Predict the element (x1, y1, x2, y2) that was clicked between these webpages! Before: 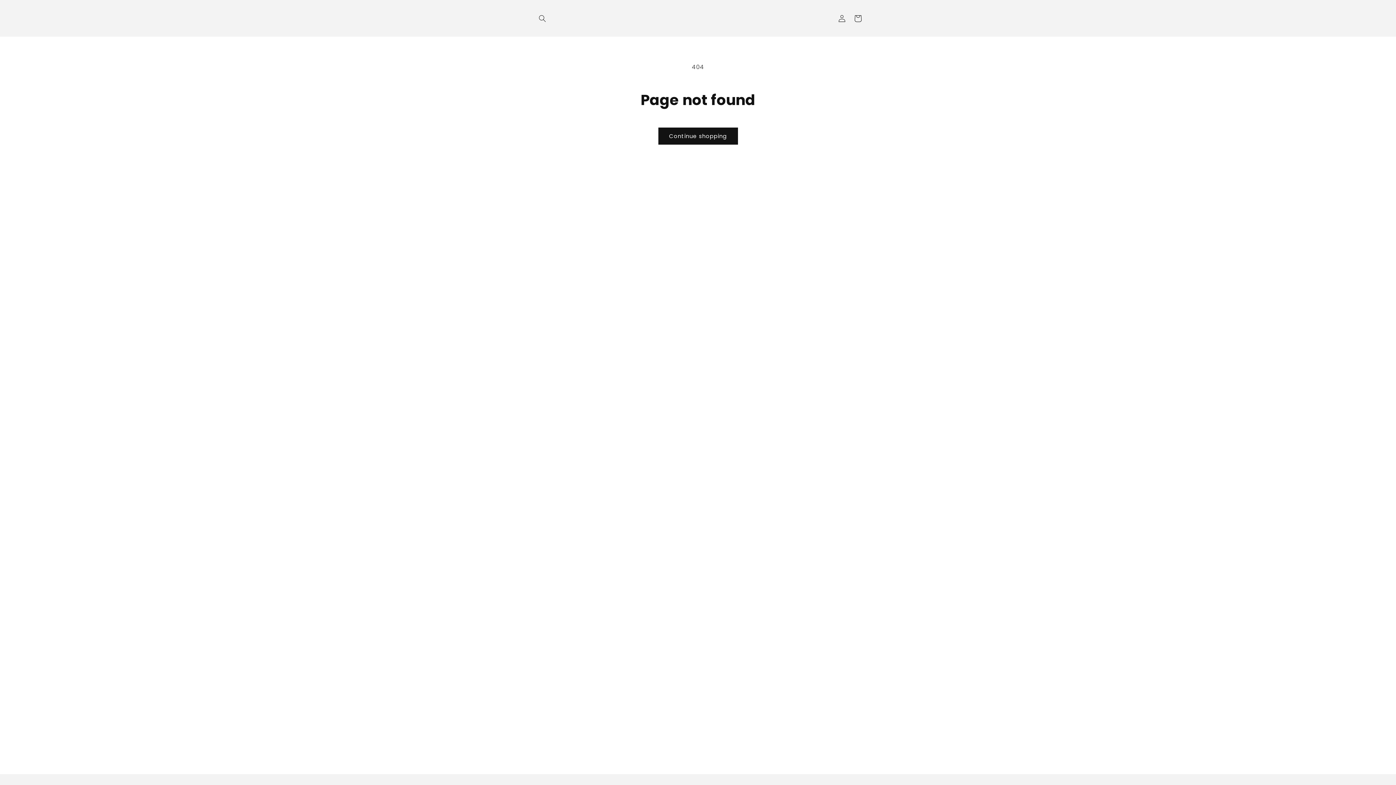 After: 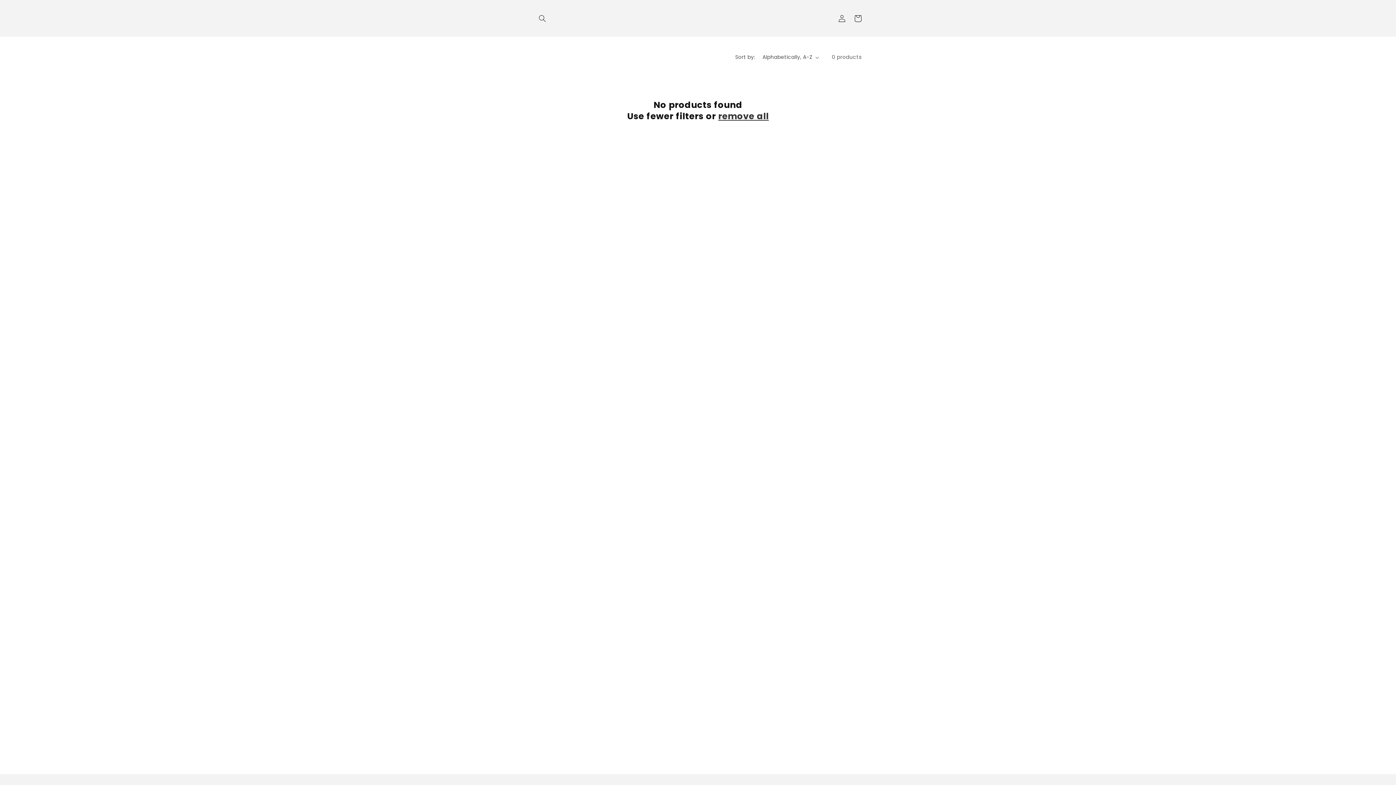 Action: label: Continue shopping bbox: (658, 127, 738, 144)